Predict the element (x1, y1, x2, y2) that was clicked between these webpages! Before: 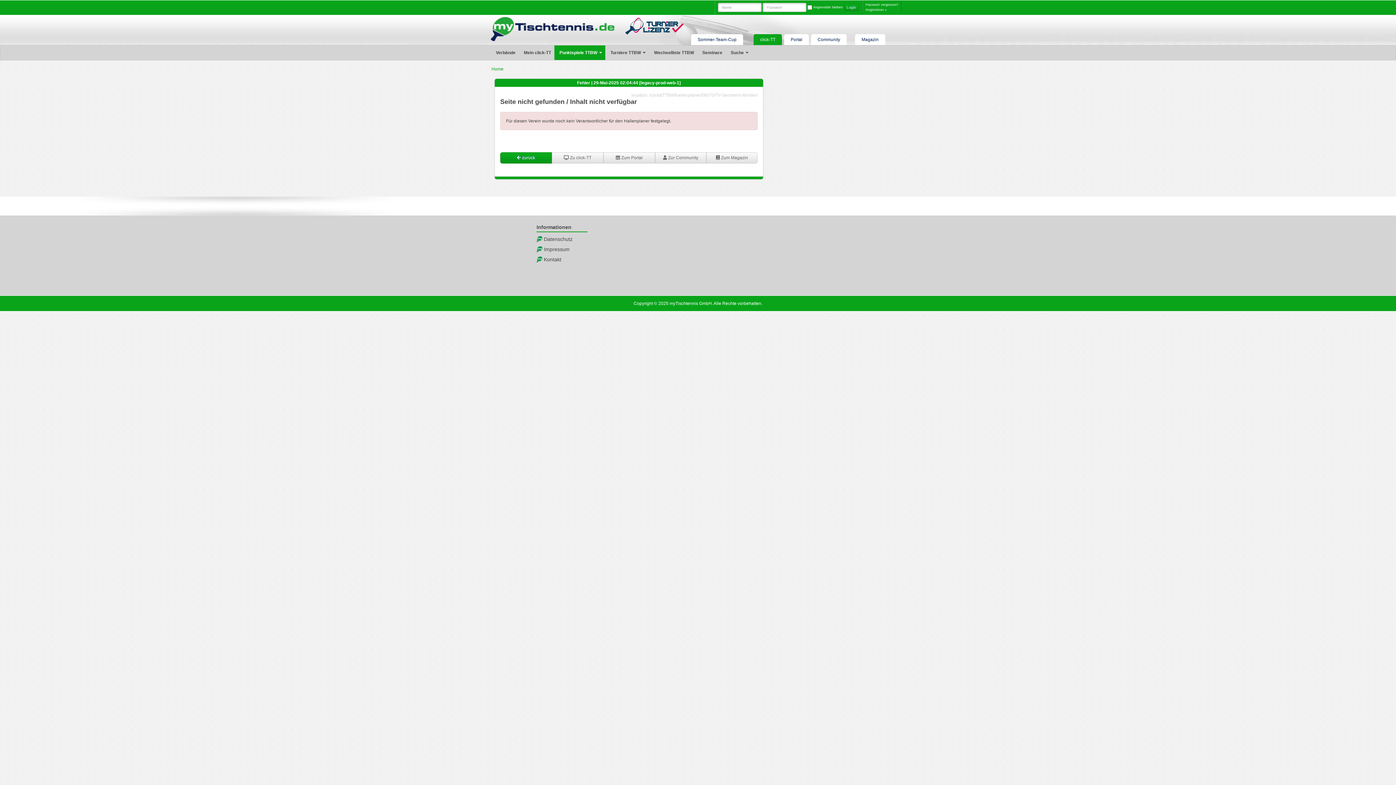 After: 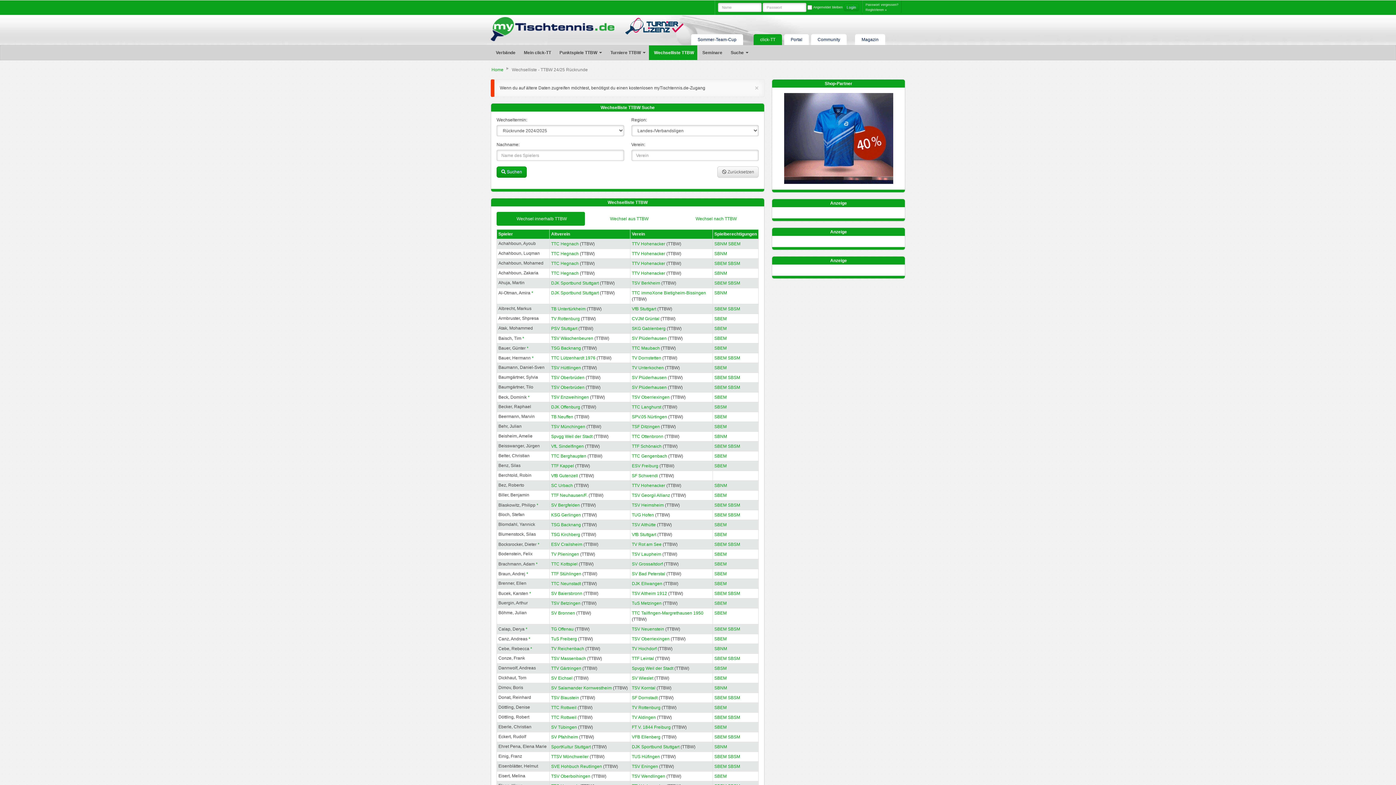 Action: label: Wechselliste TTBW bbox: (649, 45, 697, 60)